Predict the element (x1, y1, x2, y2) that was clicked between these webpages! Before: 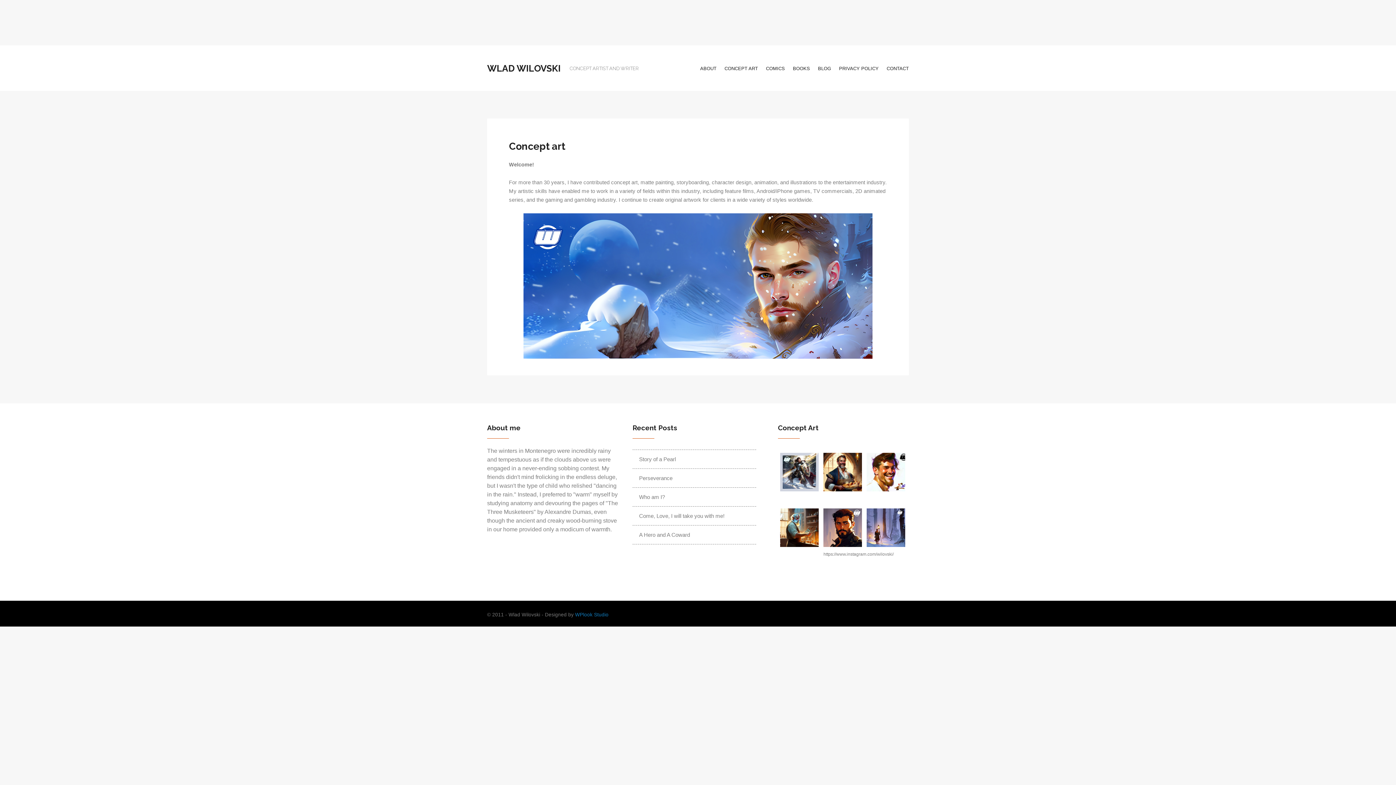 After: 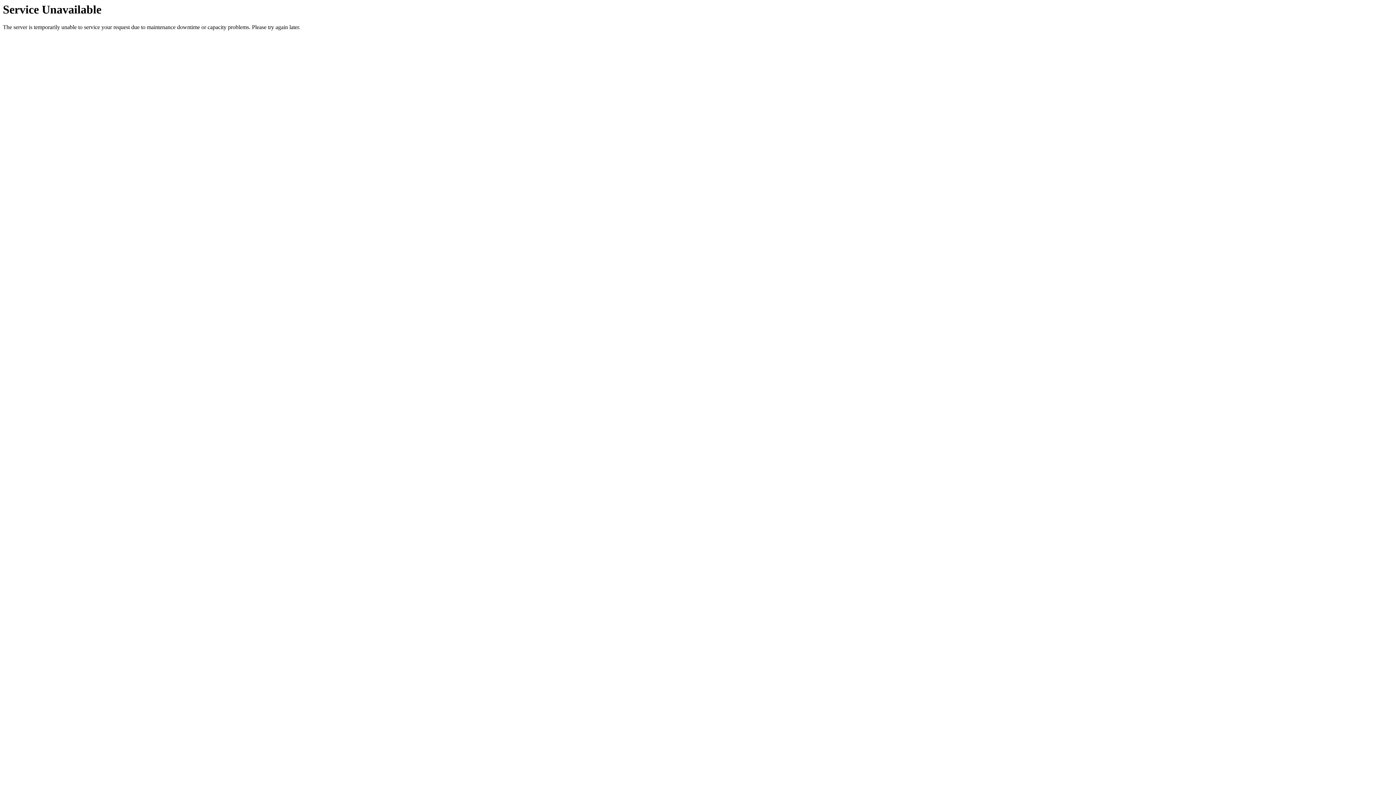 Action: label: WLAD WILOVSKI bbox: (487, 60, 560, 76)